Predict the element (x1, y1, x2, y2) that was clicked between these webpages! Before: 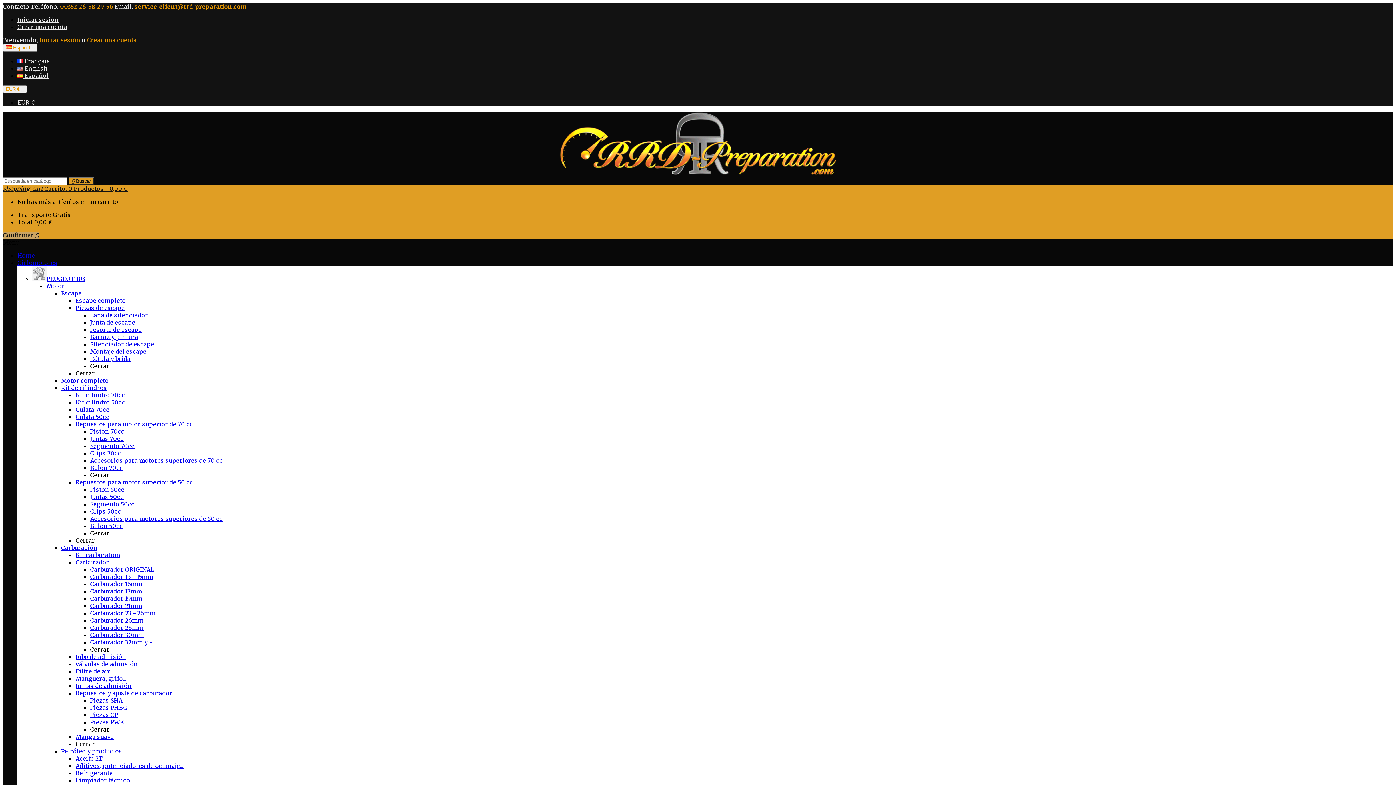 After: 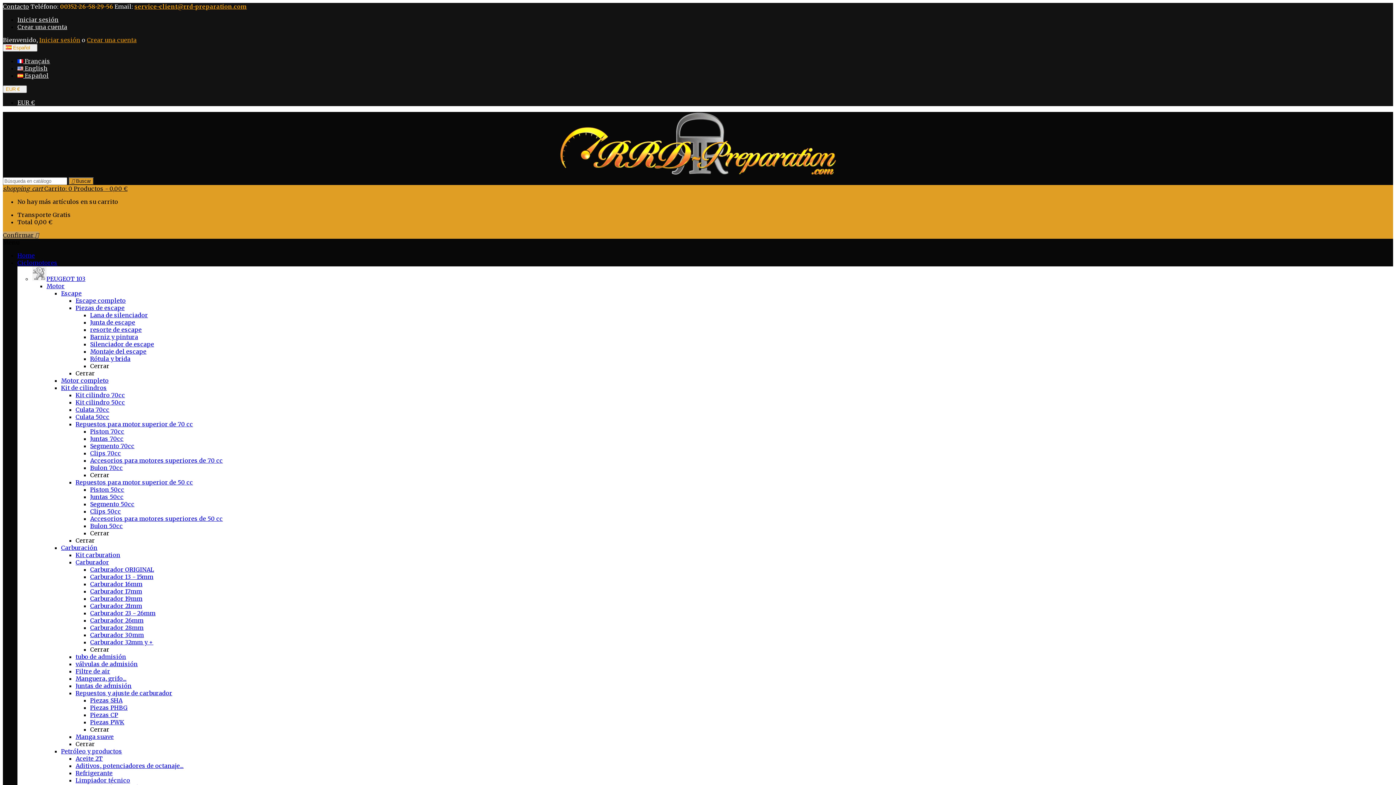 Action: label: Repuestos para motor superior de 70 cc bbox: (75, 420, 193, 428)